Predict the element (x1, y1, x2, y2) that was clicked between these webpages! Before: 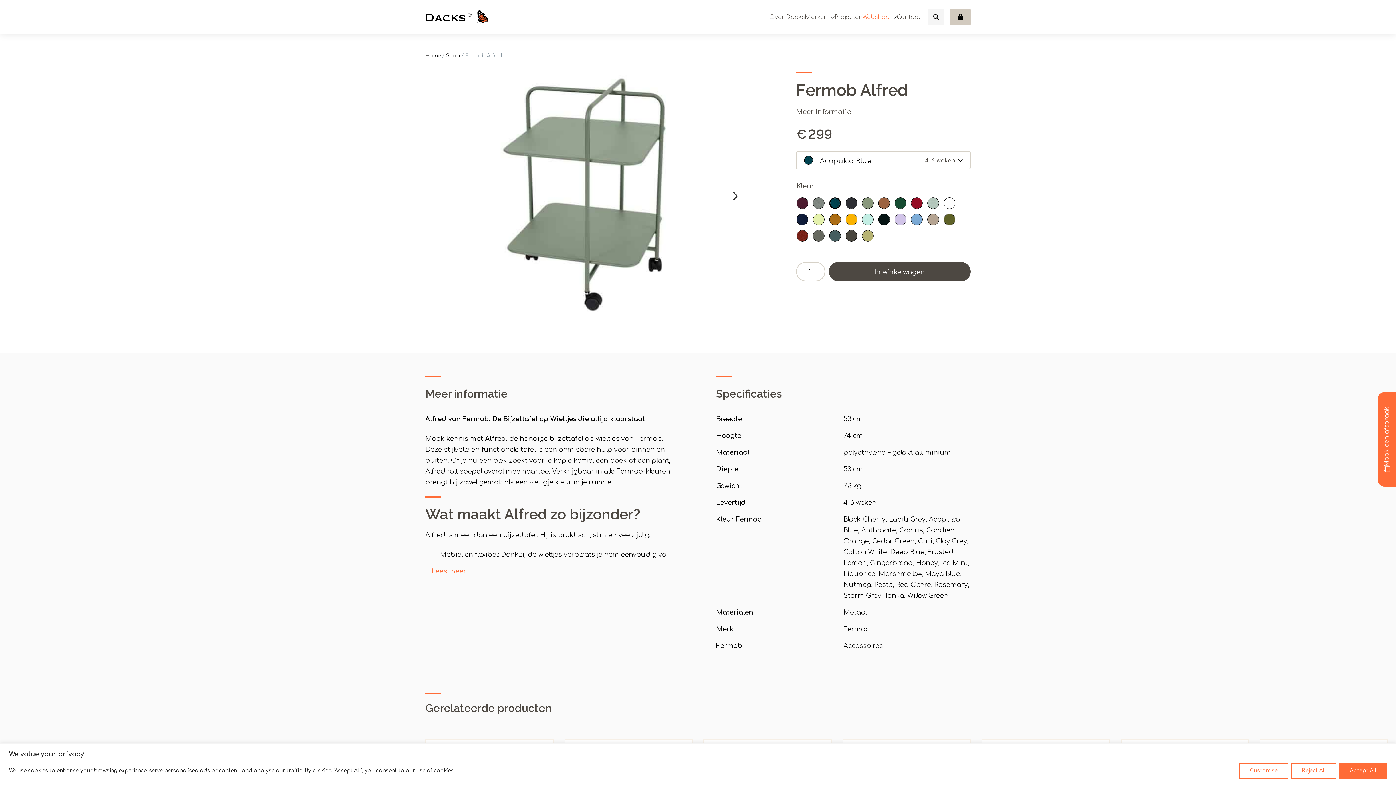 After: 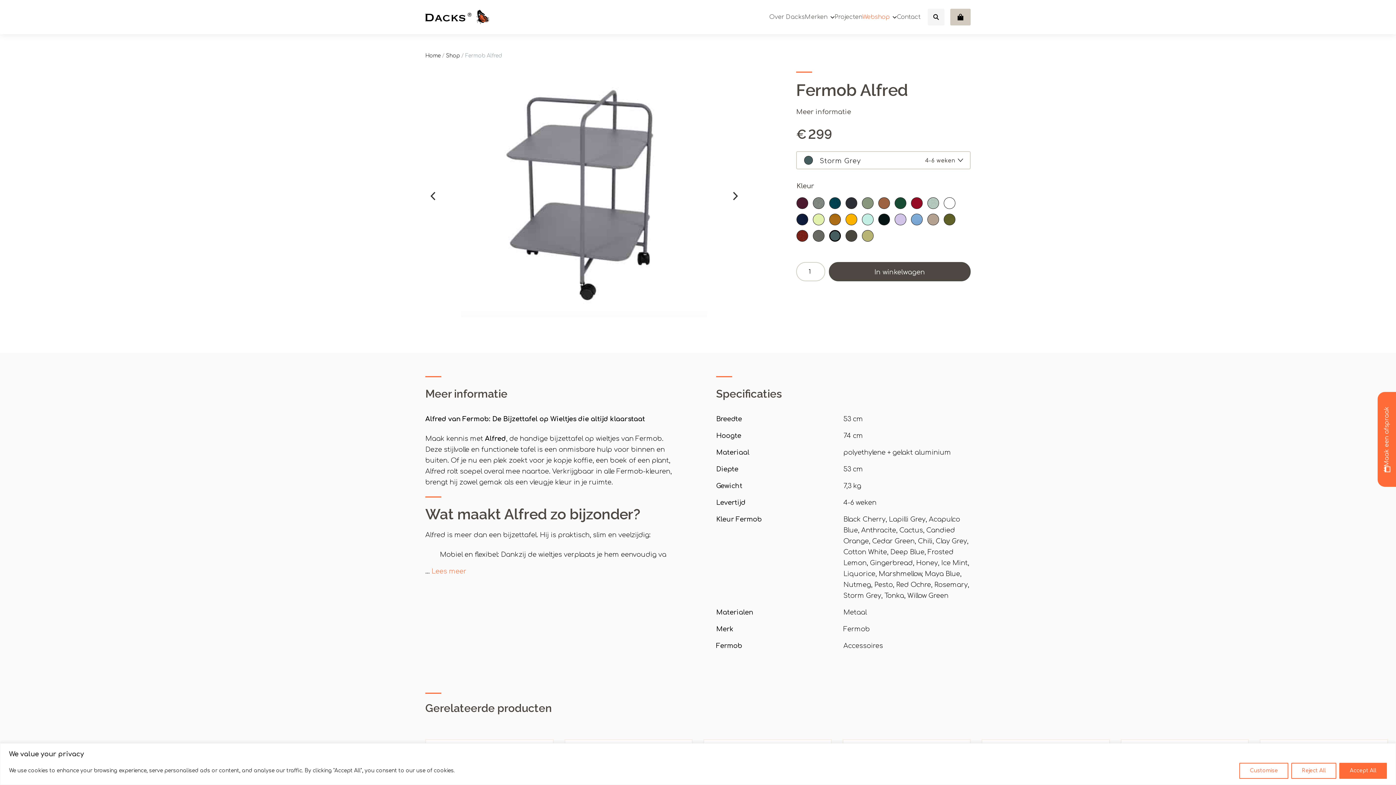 Action: bbox: (829, 230, 841, 242)